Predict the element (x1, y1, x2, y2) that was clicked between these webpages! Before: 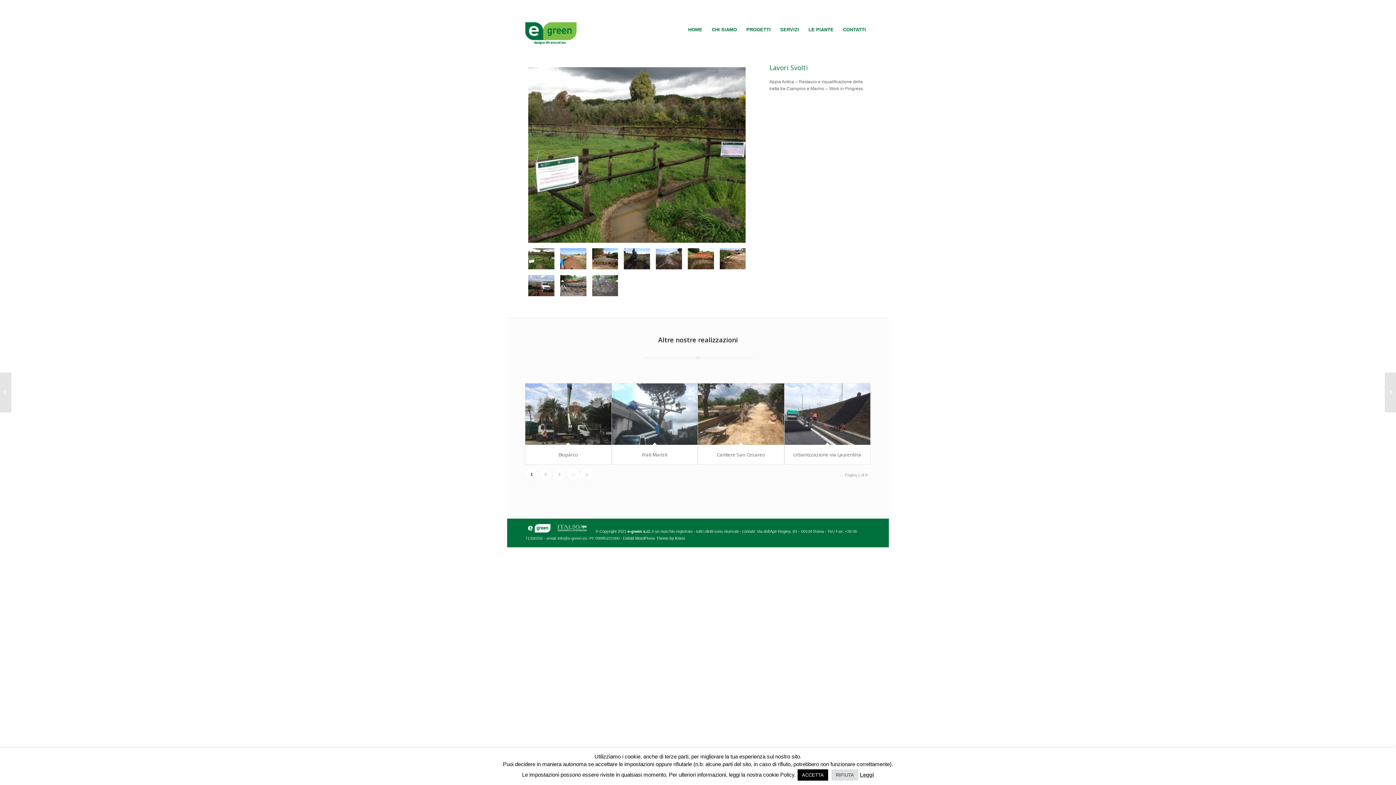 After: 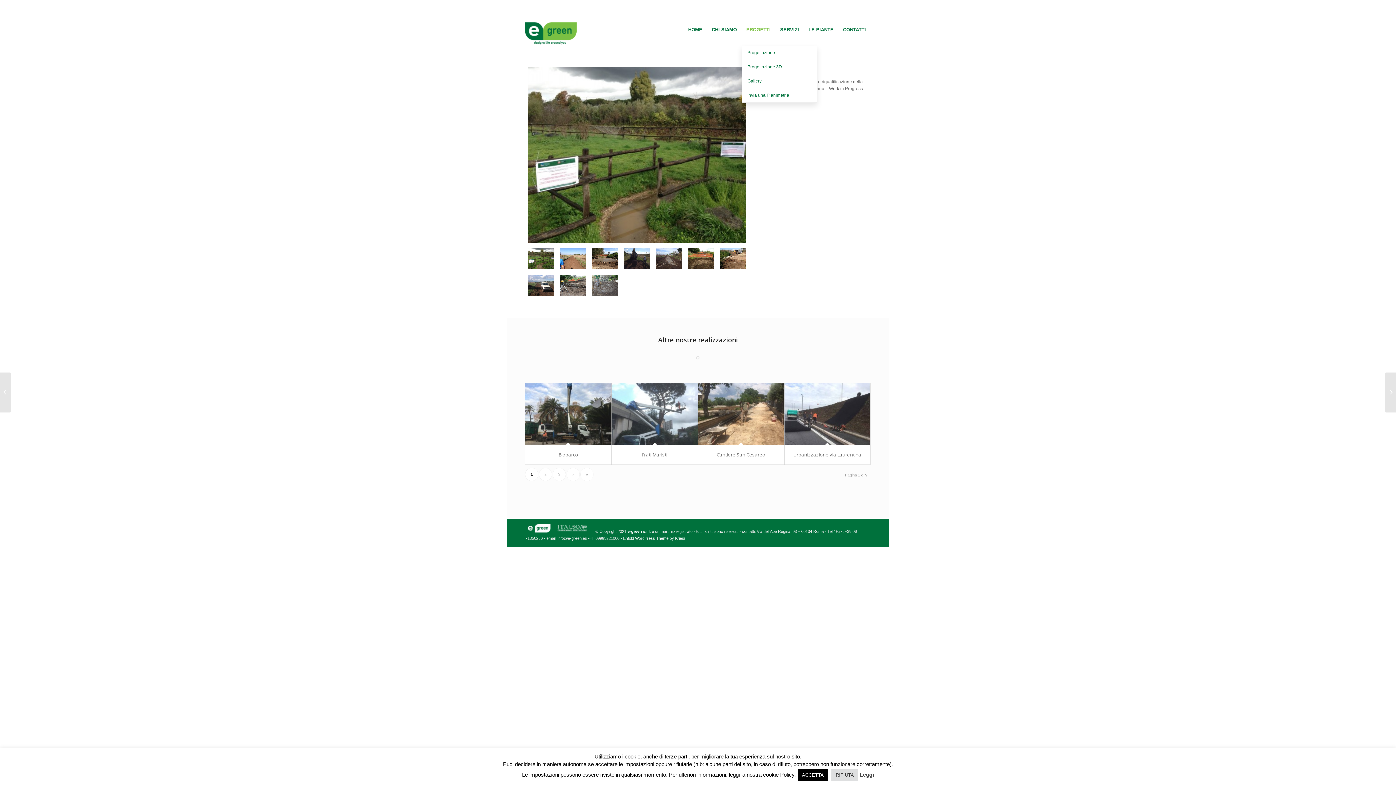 Action: label: PROGETTI bbox: (741, 13, 775, 46)